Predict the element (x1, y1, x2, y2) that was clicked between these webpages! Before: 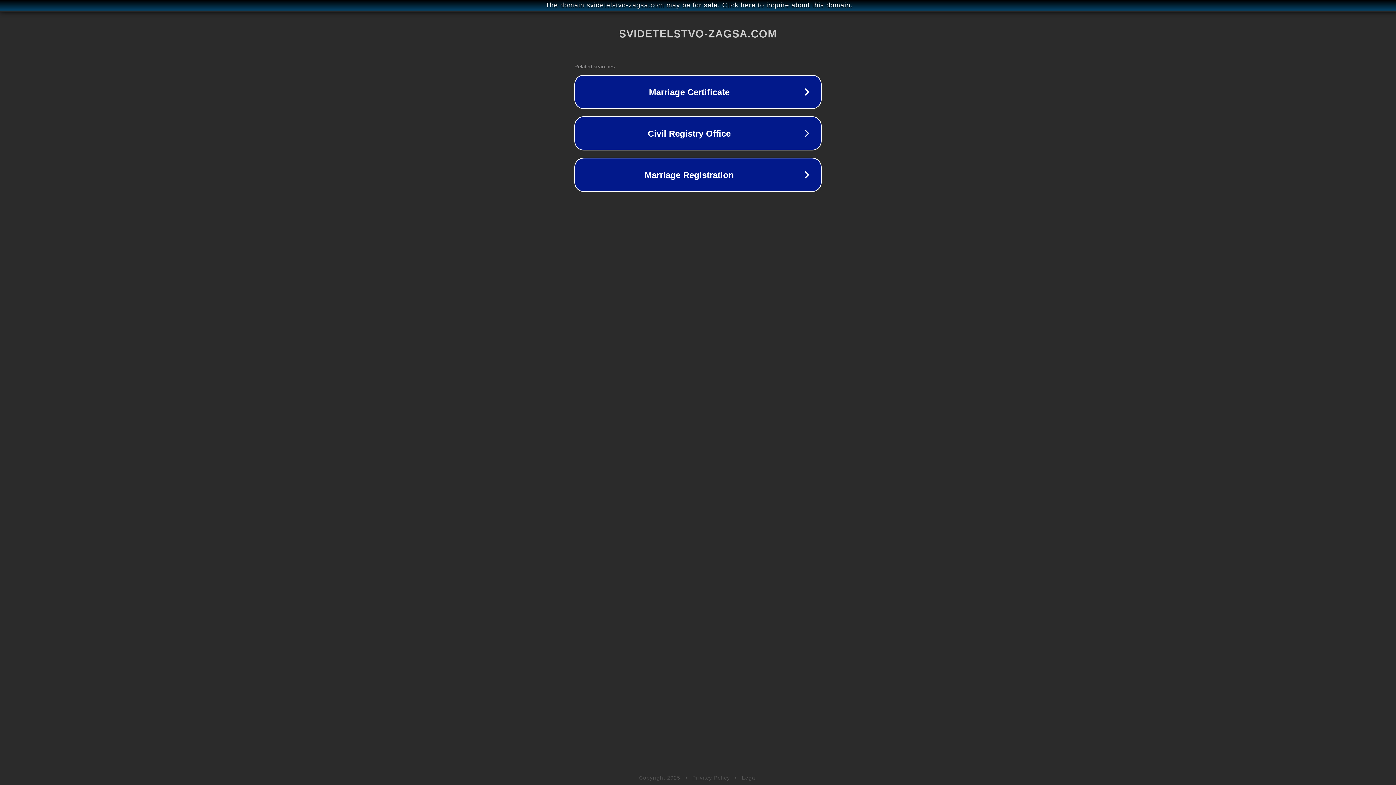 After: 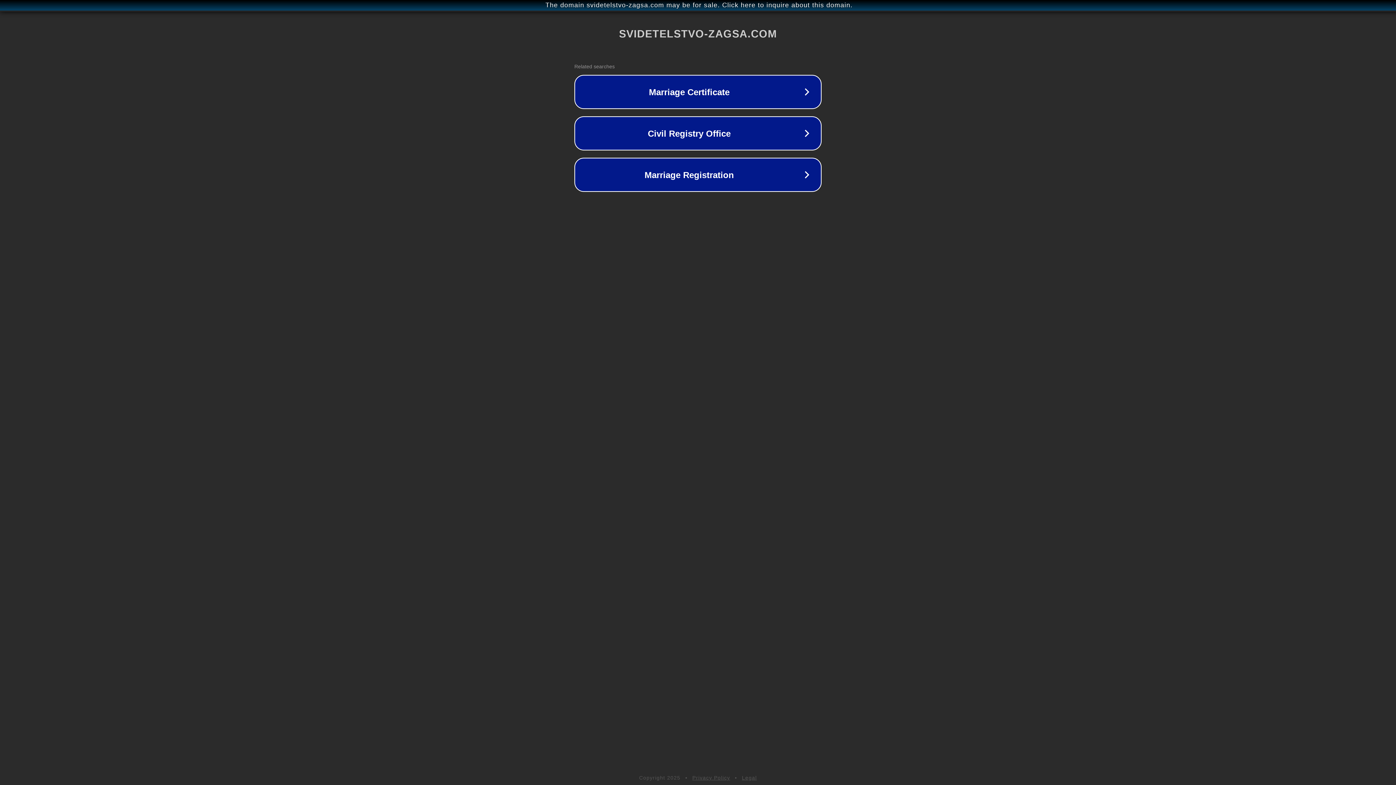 Action: label: Legal bbox: (742, 775, 757, 781)